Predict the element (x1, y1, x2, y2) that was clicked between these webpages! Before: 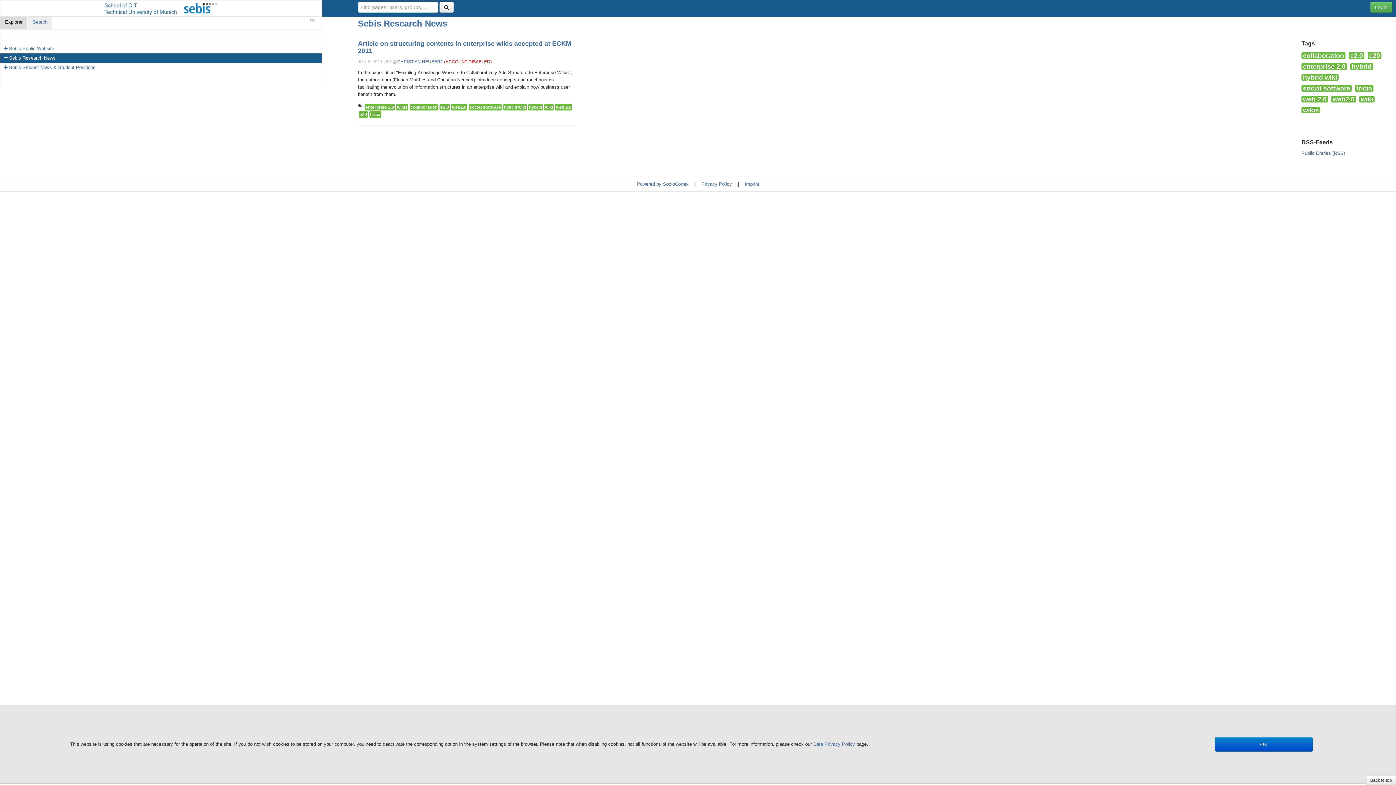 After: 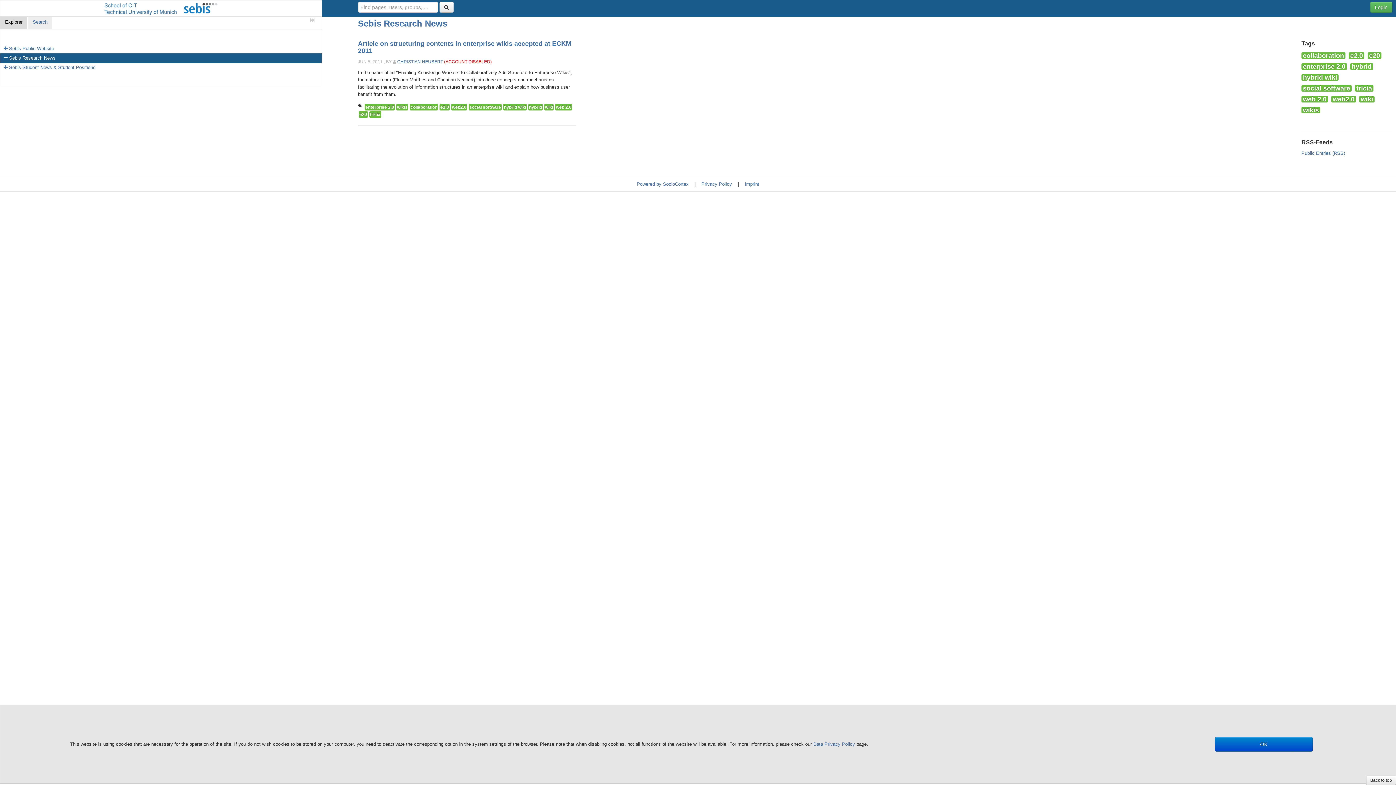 Action: label: collaboration bbox: (1301, 52, 1345, 58)